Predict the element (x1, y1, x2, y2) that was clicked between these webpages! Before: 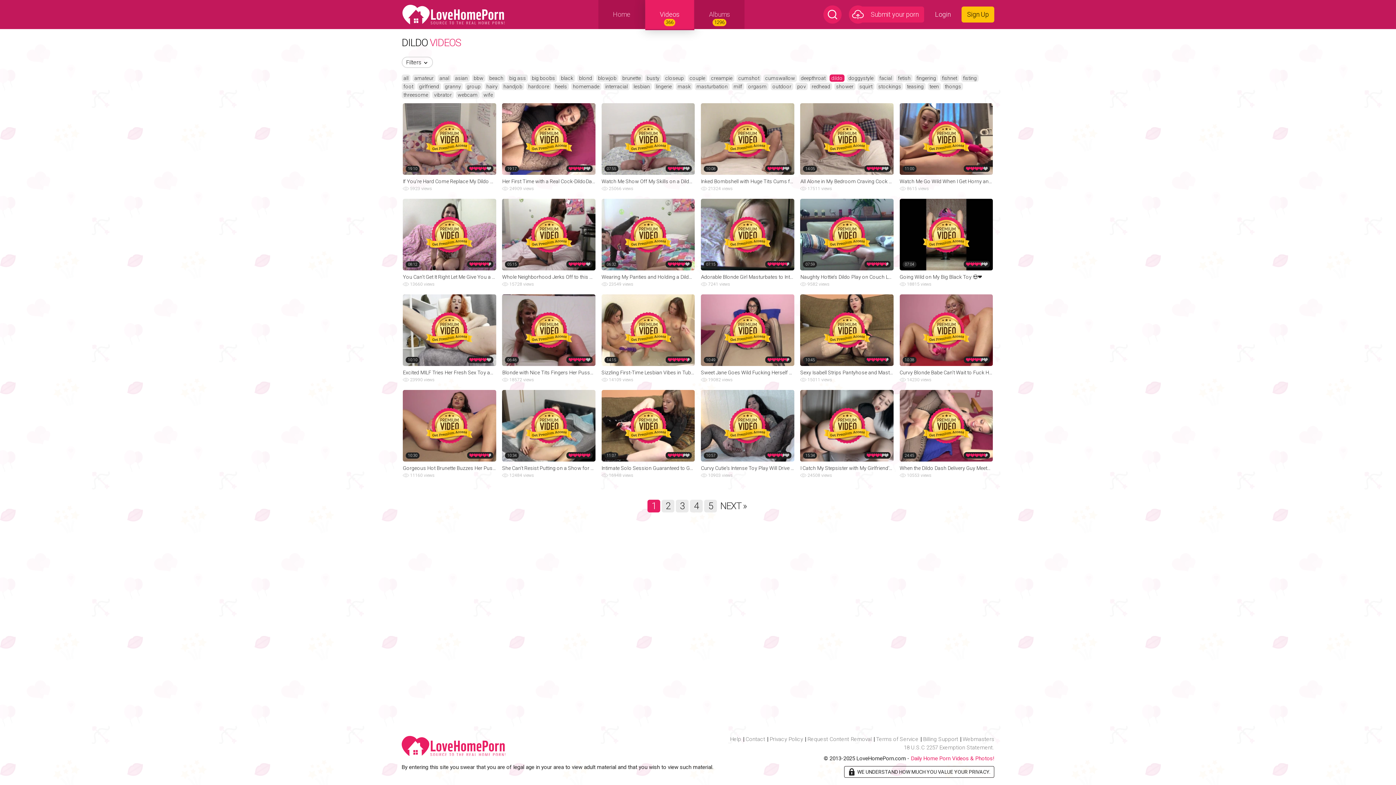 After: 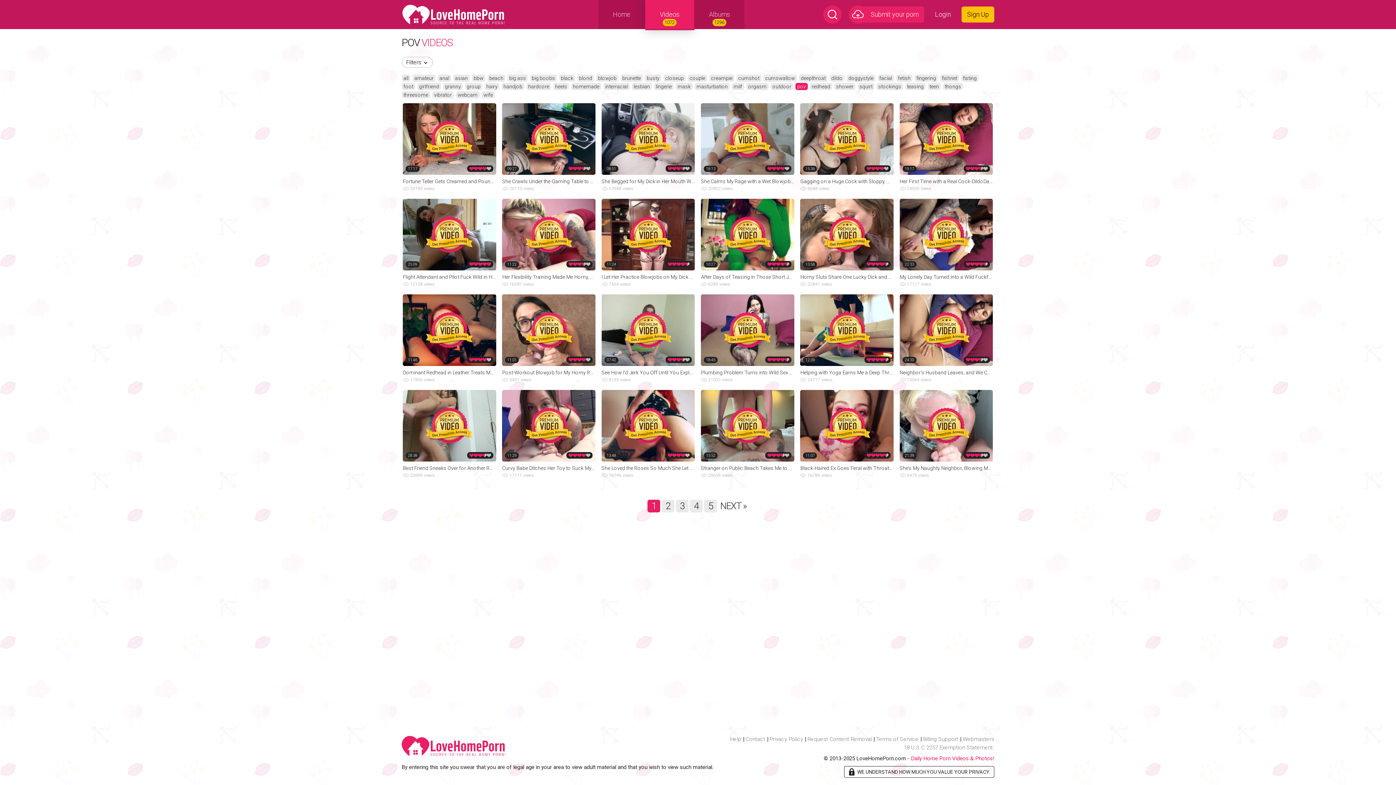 Action: bbox: (797, 83, 806, 89) label: pov